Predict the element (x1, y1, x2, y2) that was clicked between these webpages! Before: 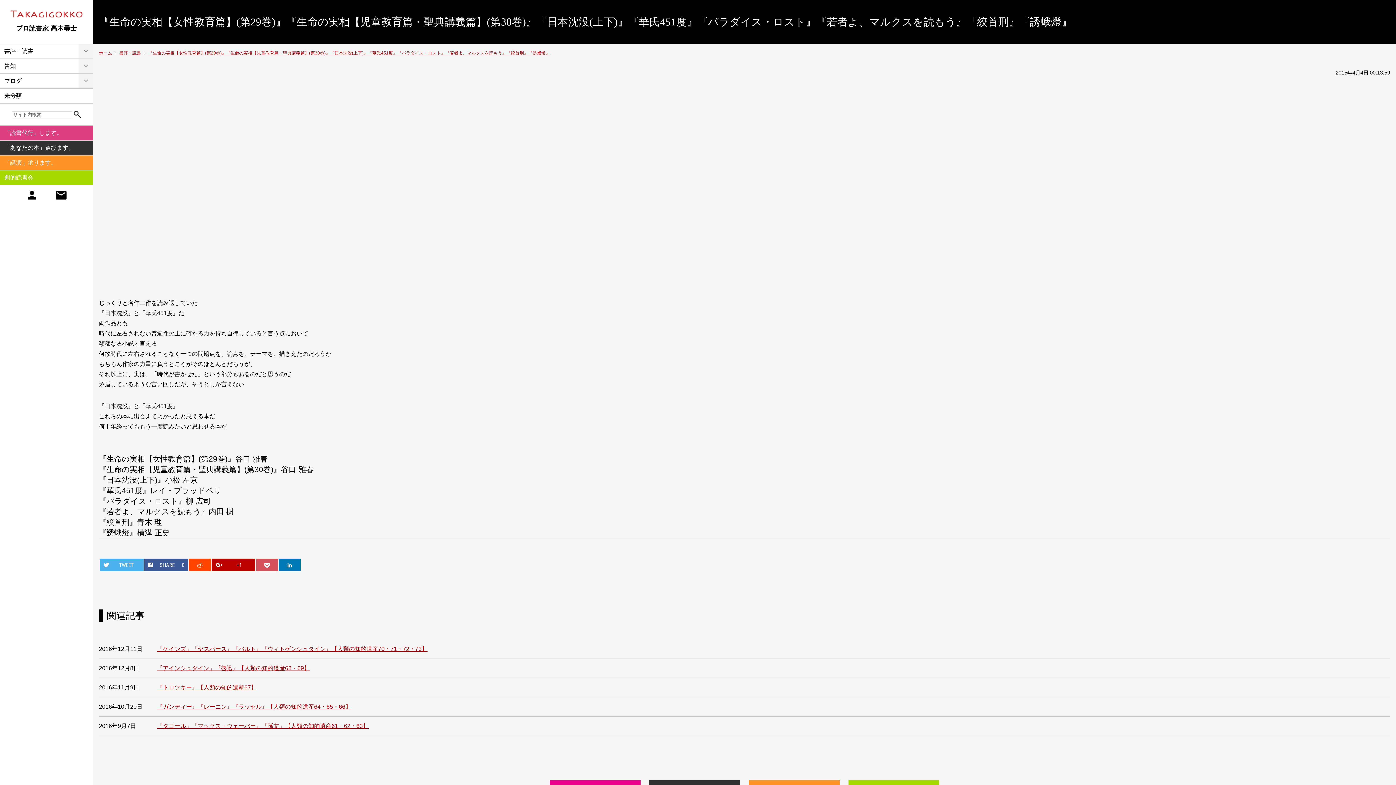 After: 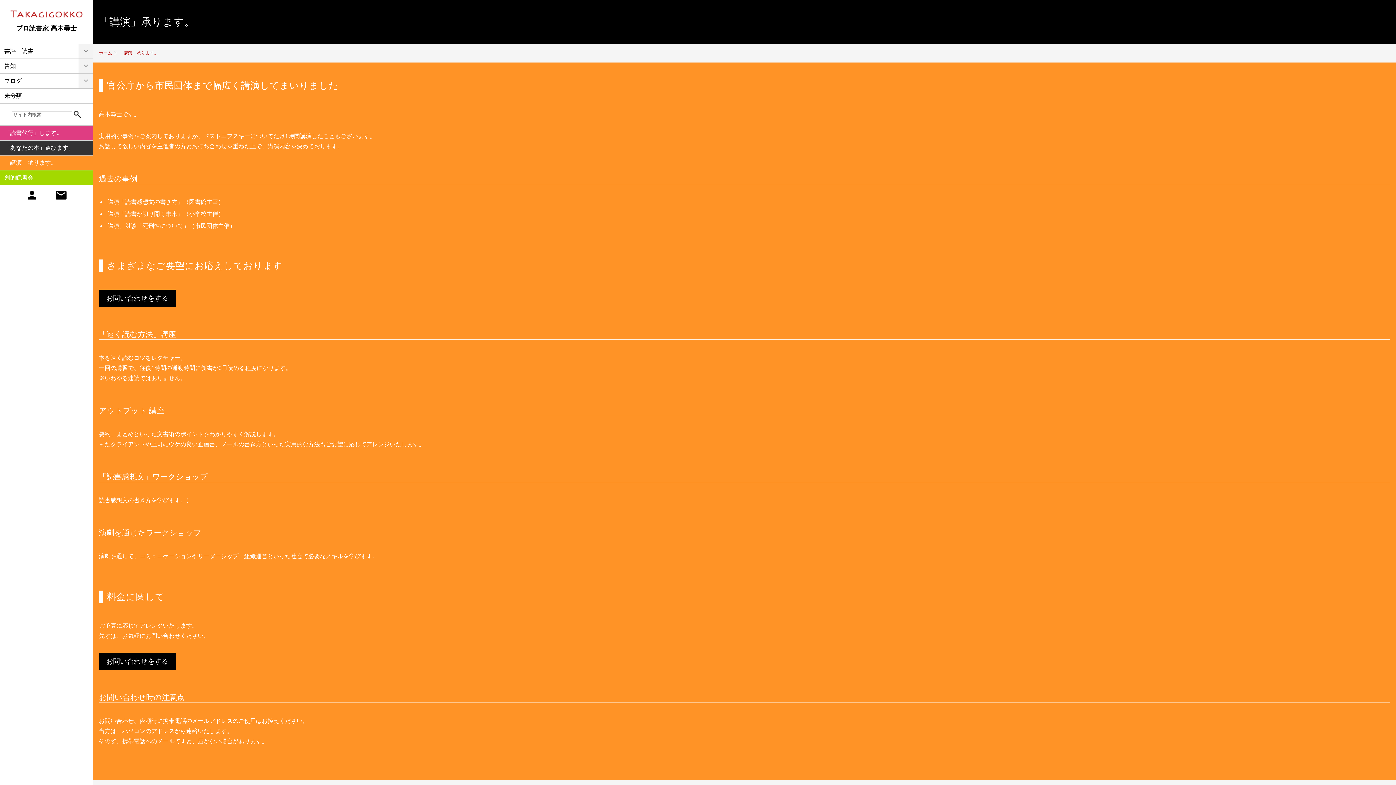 Action: label: 「講演」承ります。 bbox: (0, 155, 93, 170)